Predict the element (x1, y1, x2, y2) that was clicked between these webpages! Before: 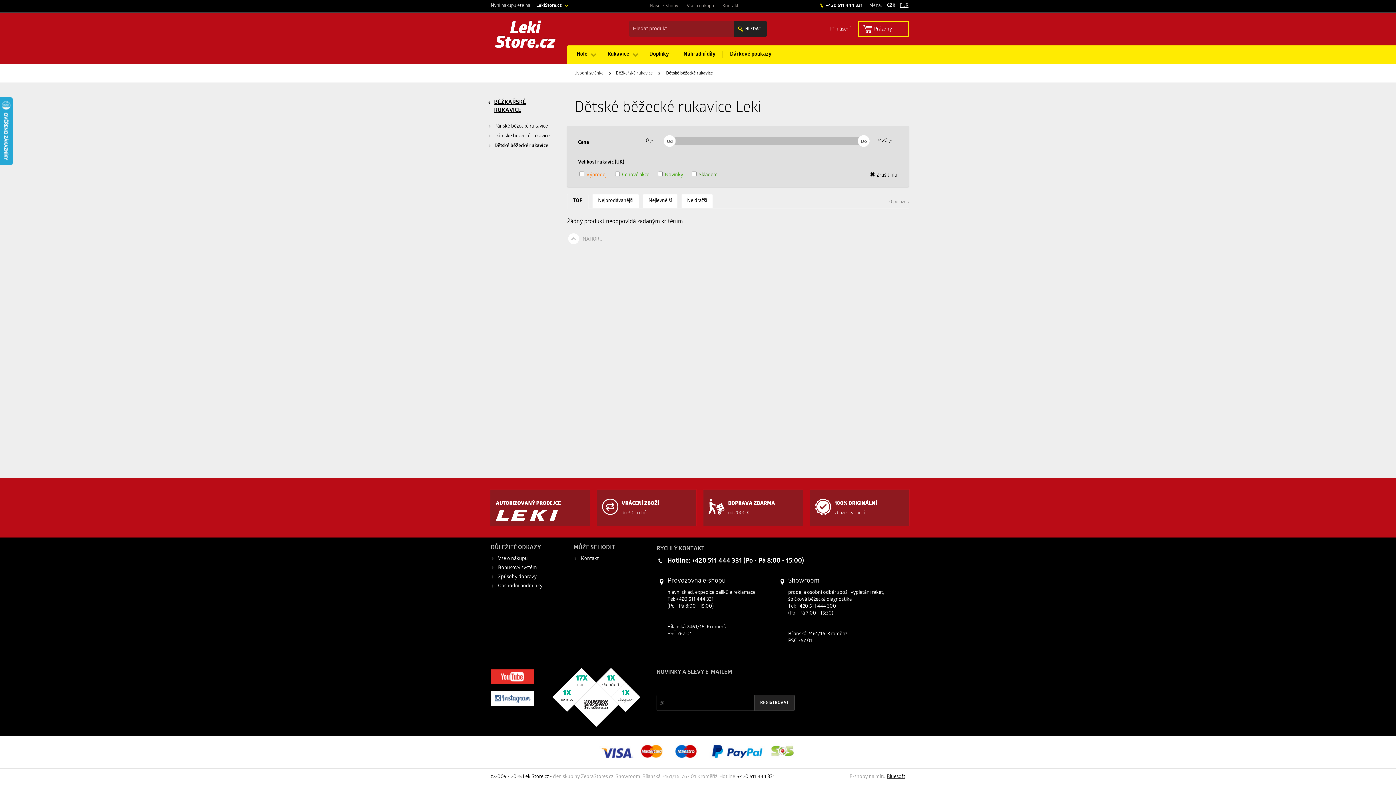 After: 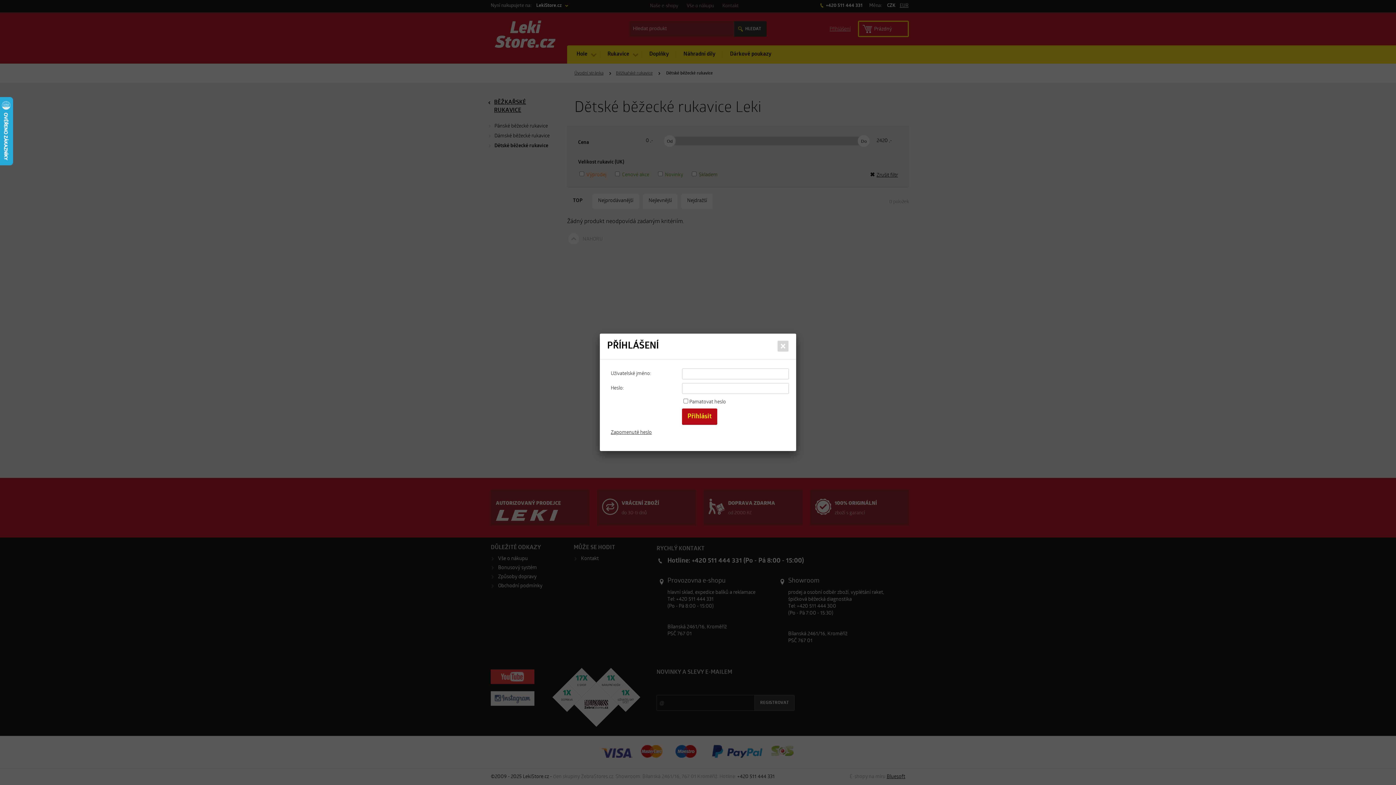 Action: label: Příhlášení bbox: (822, 22, 858, 34)